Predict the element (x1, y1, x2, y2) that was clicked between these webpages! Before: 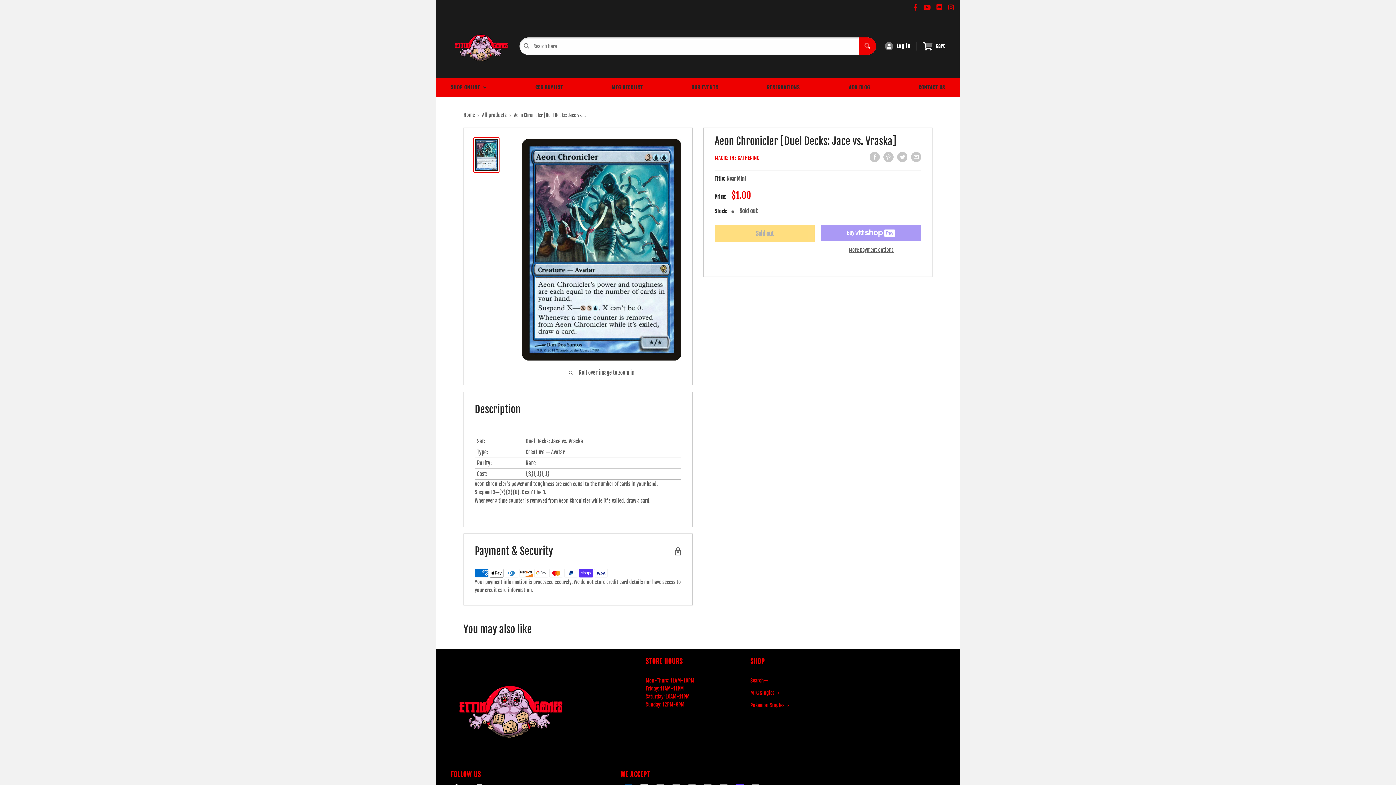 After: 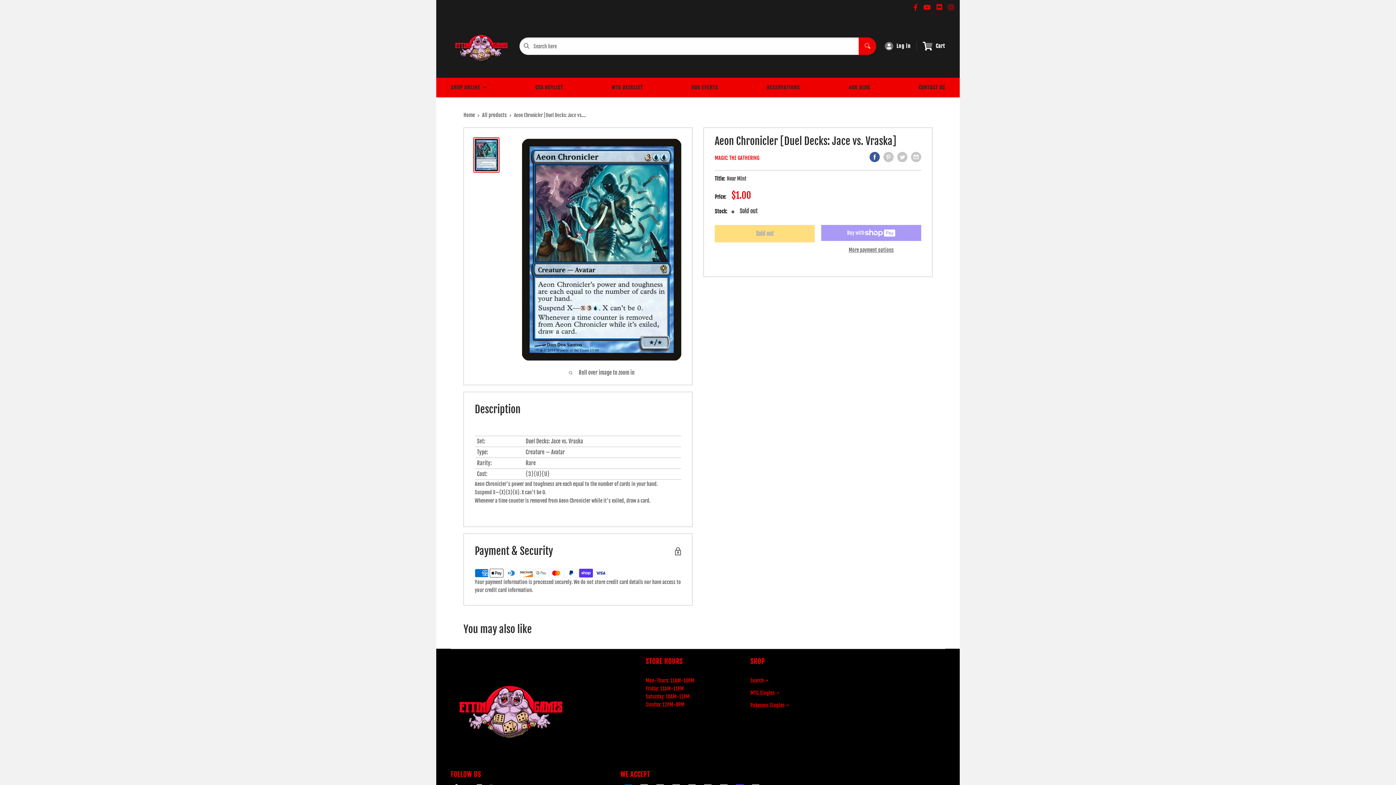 Action: bbox: (869, 152, 880, 162) label: Share on Facebook